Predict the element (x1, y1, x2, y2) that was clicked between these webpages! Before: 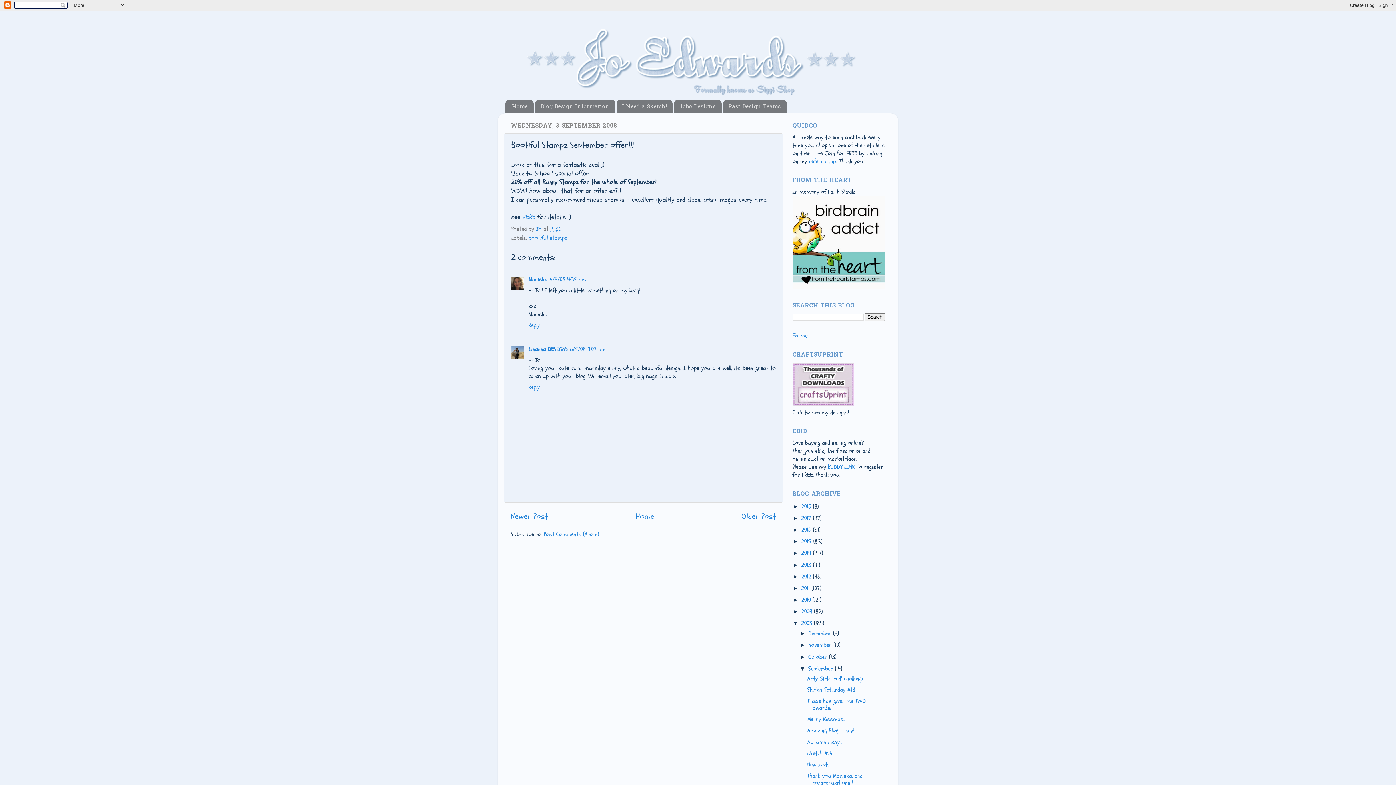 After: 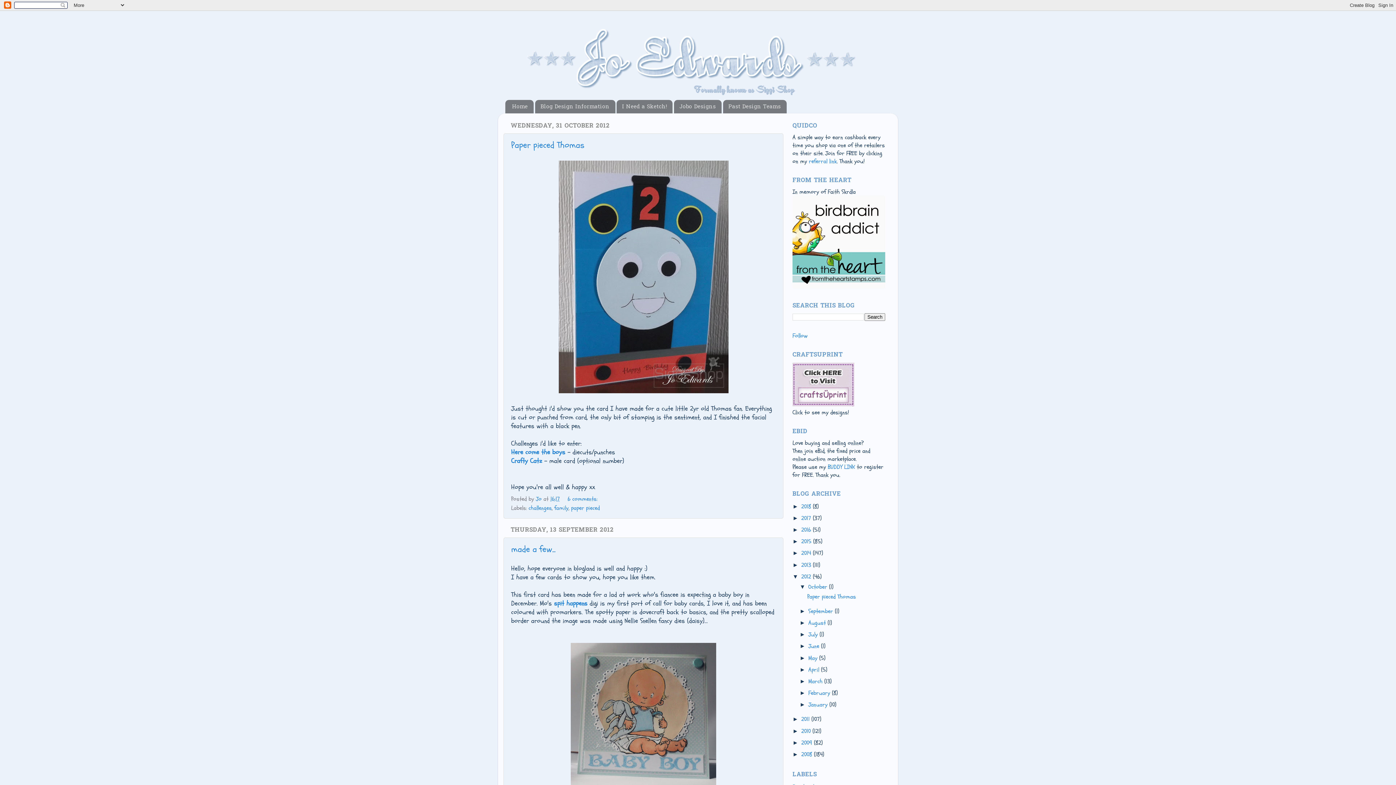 Action: label: 2012  bbox: (801, 572, 813, 580)